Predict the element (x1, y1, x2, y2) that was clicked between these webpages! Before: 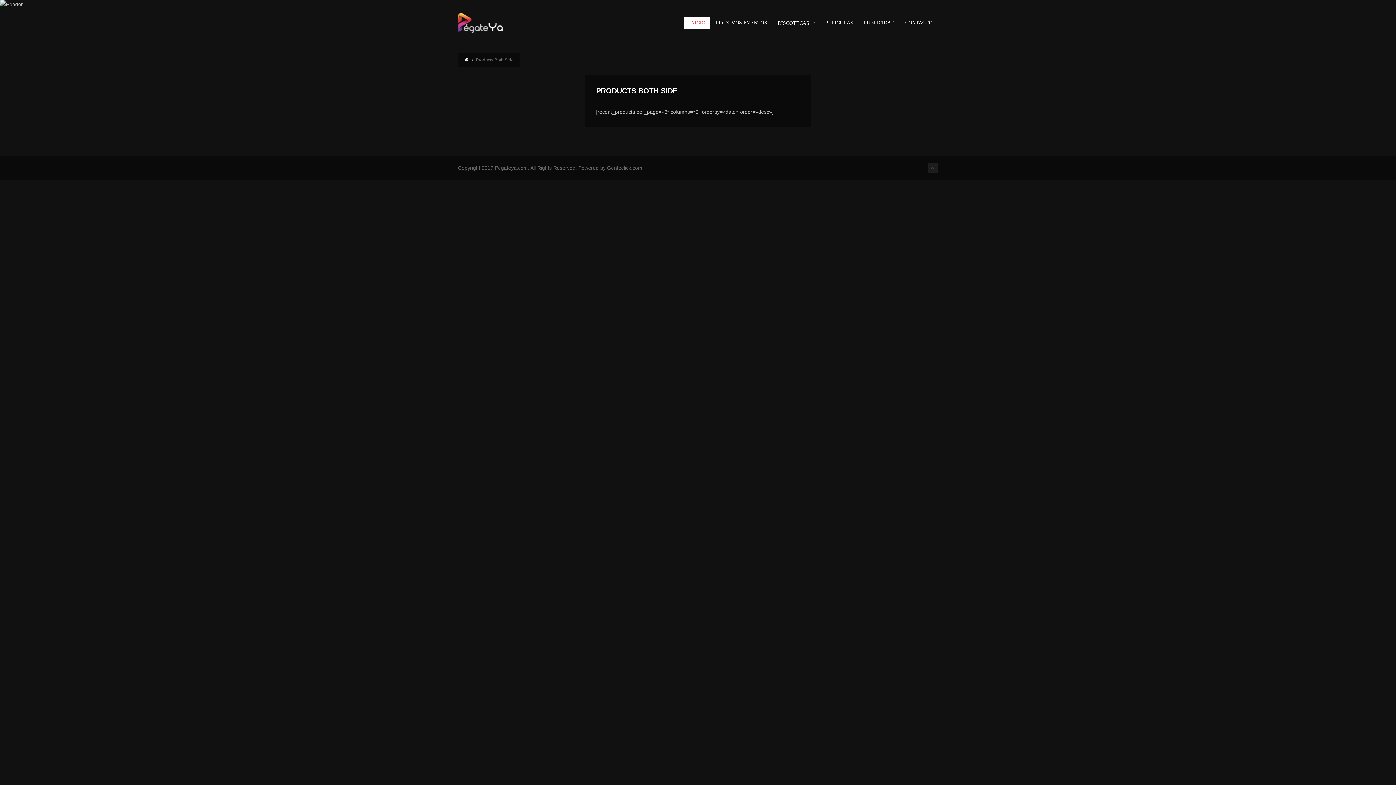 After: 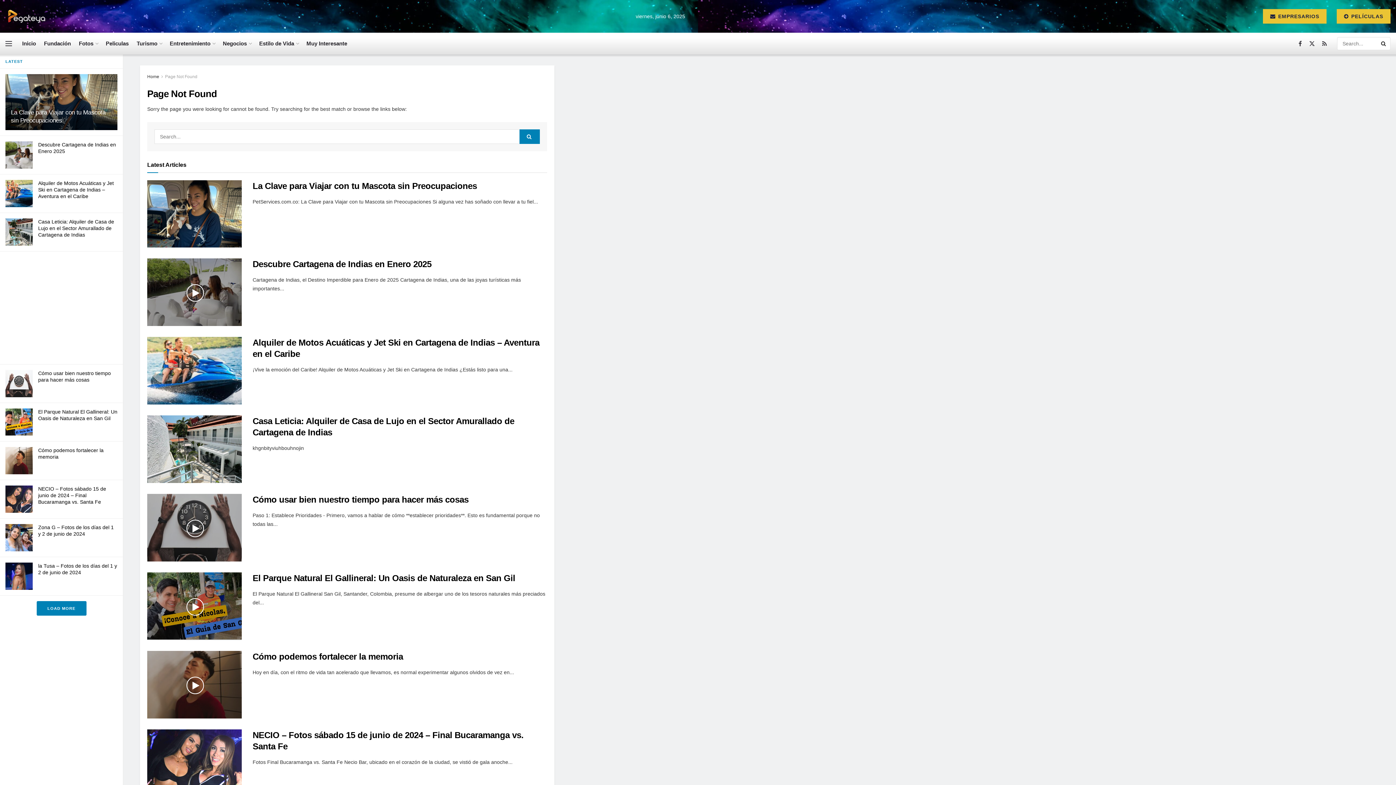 Action: bbox: (464, 57, 468, 62)